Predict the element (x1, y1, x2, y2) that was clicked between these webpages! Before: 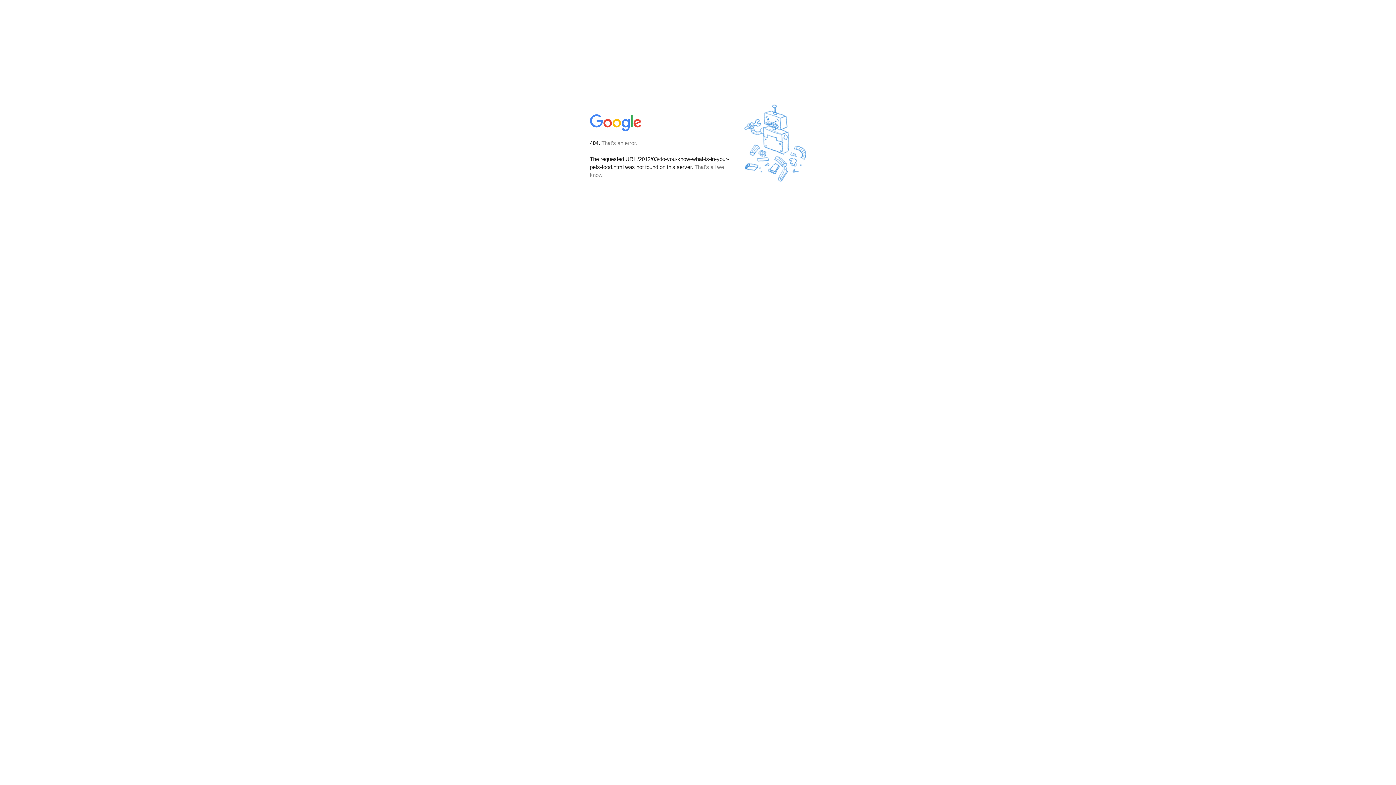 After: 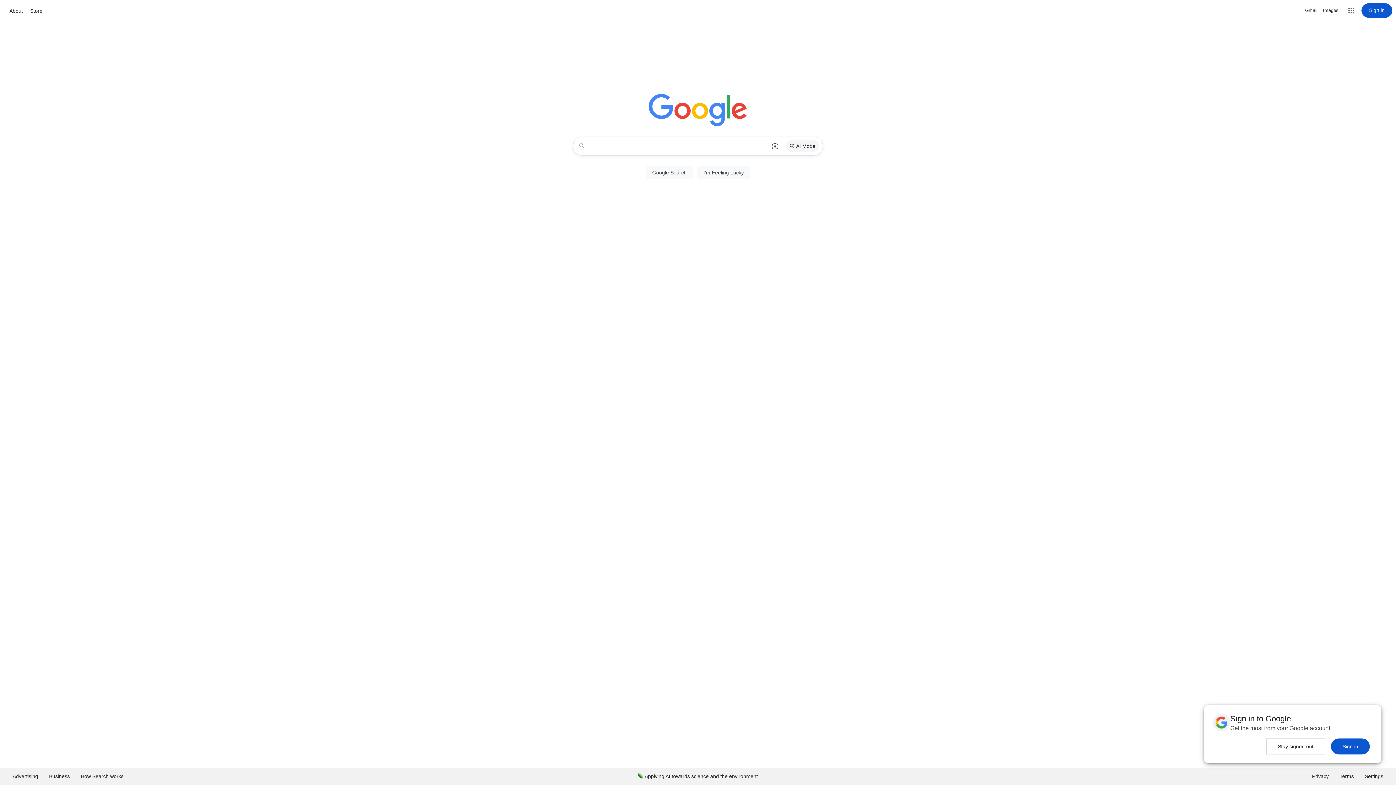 Action: bbox: (590, 127, 642, 134)